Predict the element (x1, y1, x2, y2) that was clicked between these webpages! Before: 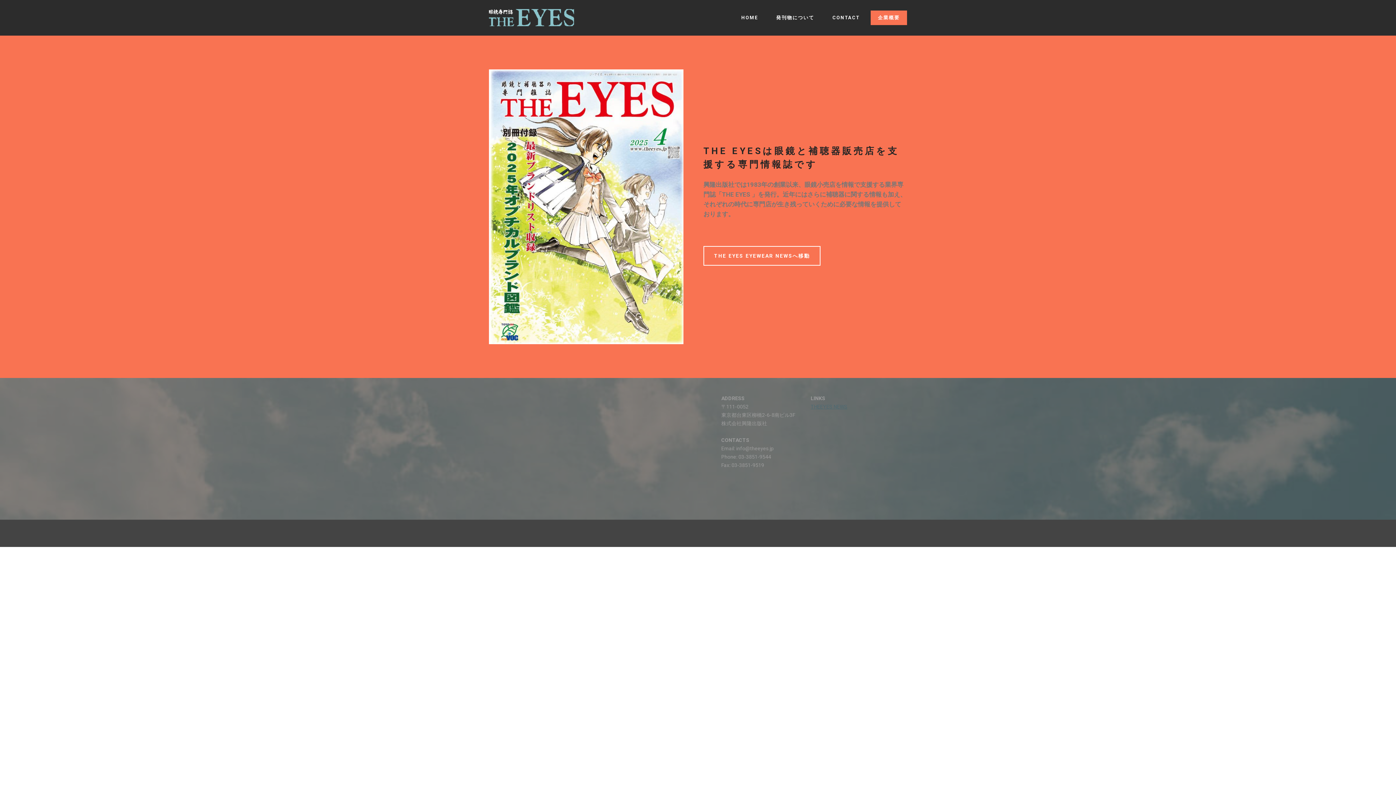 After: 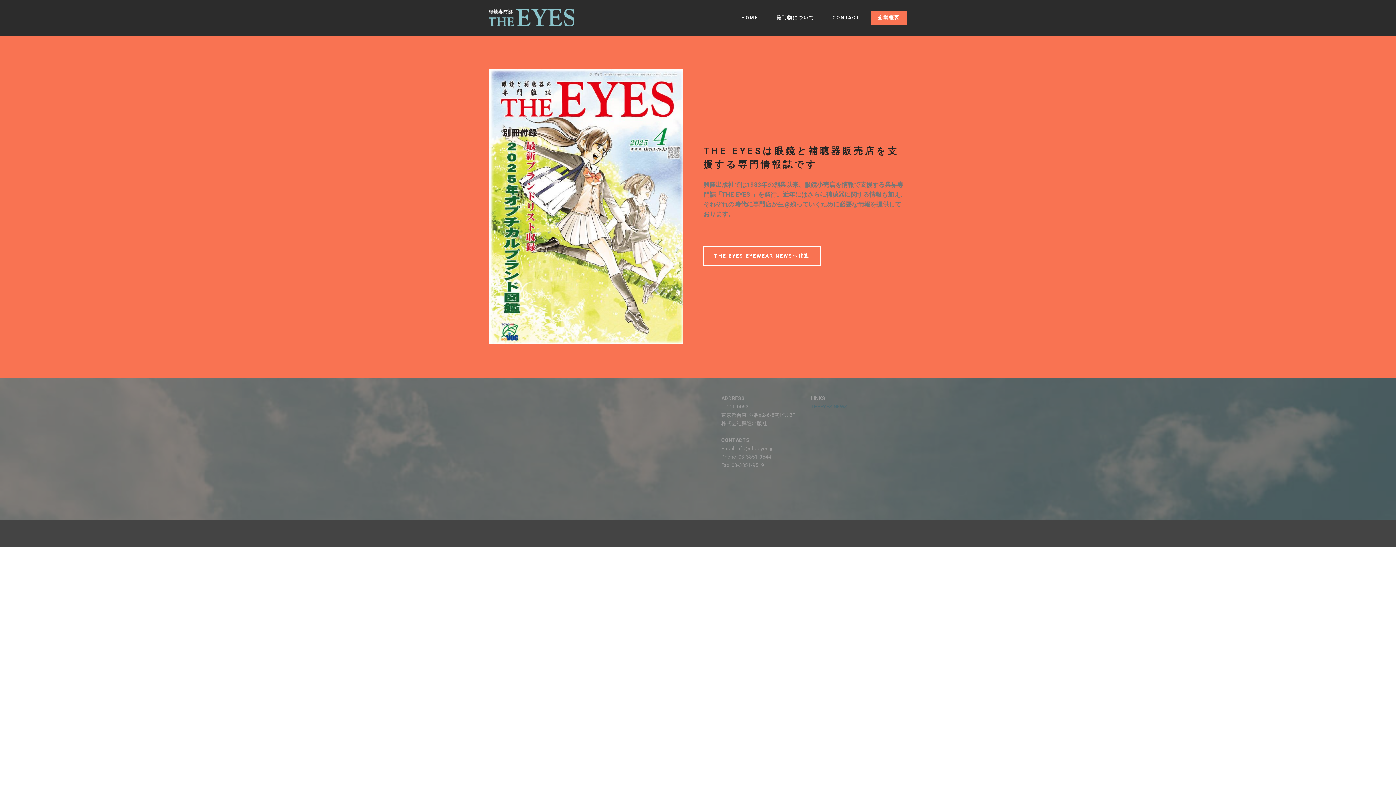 Action: bbox: (734, 10, 765, 24) label: HOME